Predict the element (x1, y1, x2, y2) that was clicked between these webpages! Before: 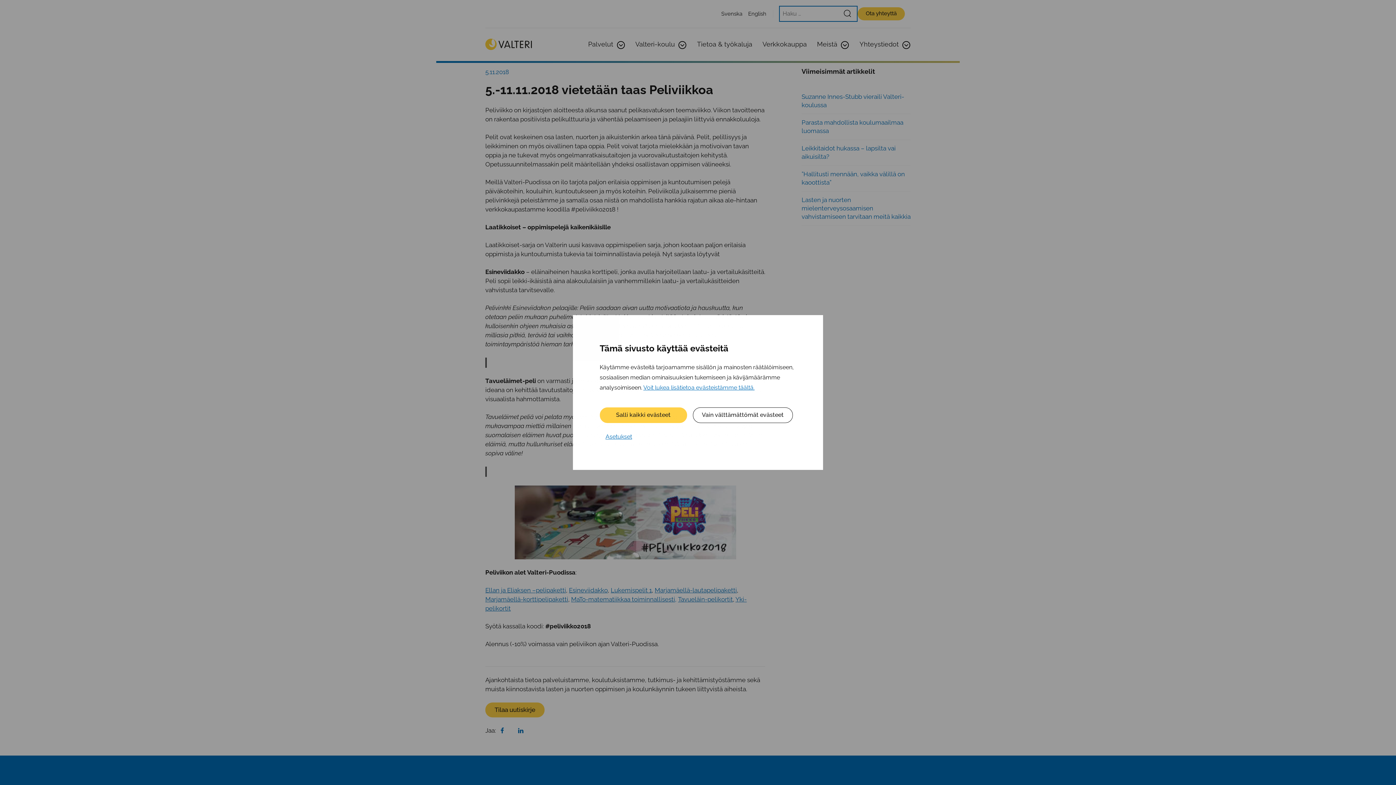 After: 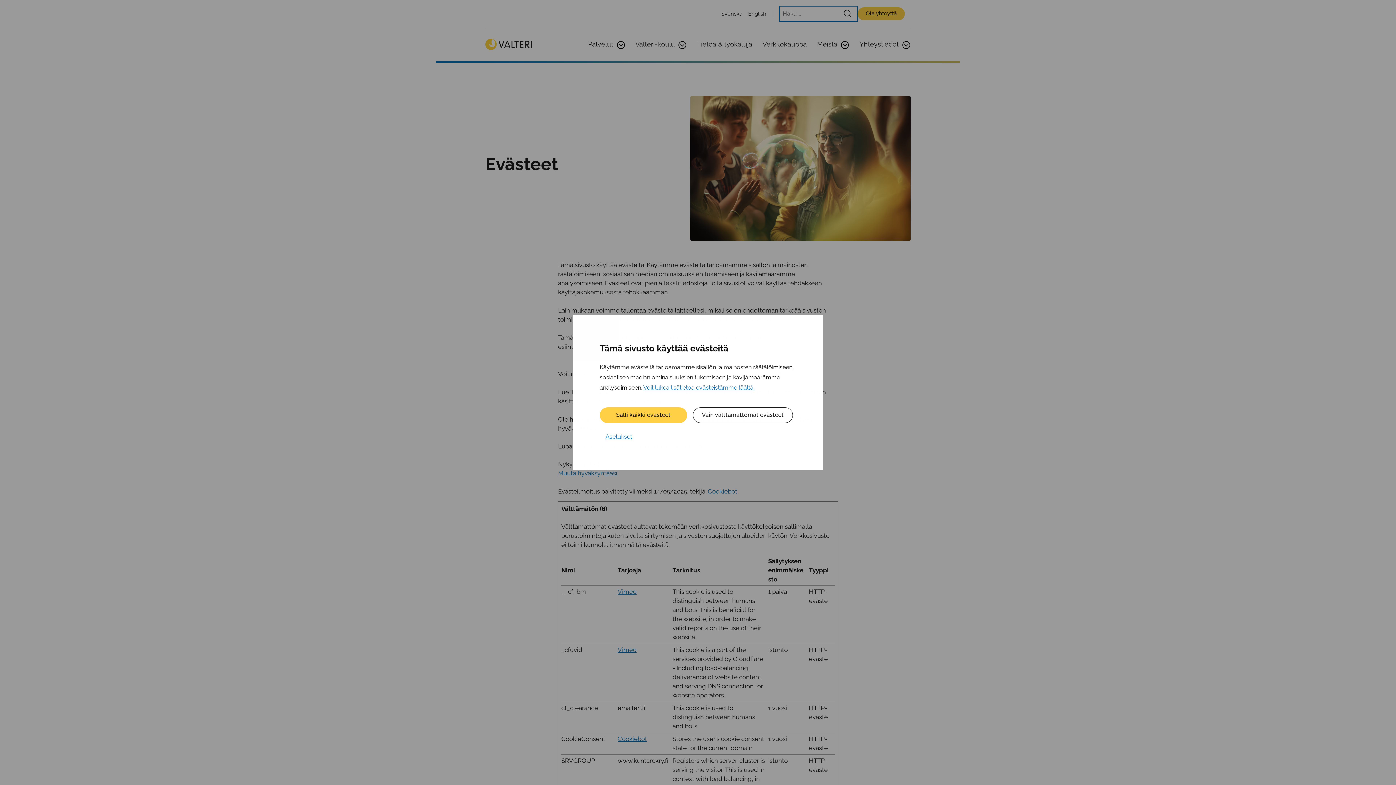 Action: label: Voit lukea lisätietoa evästeistämme täältä. bbox: (643, 384, 754, 391)